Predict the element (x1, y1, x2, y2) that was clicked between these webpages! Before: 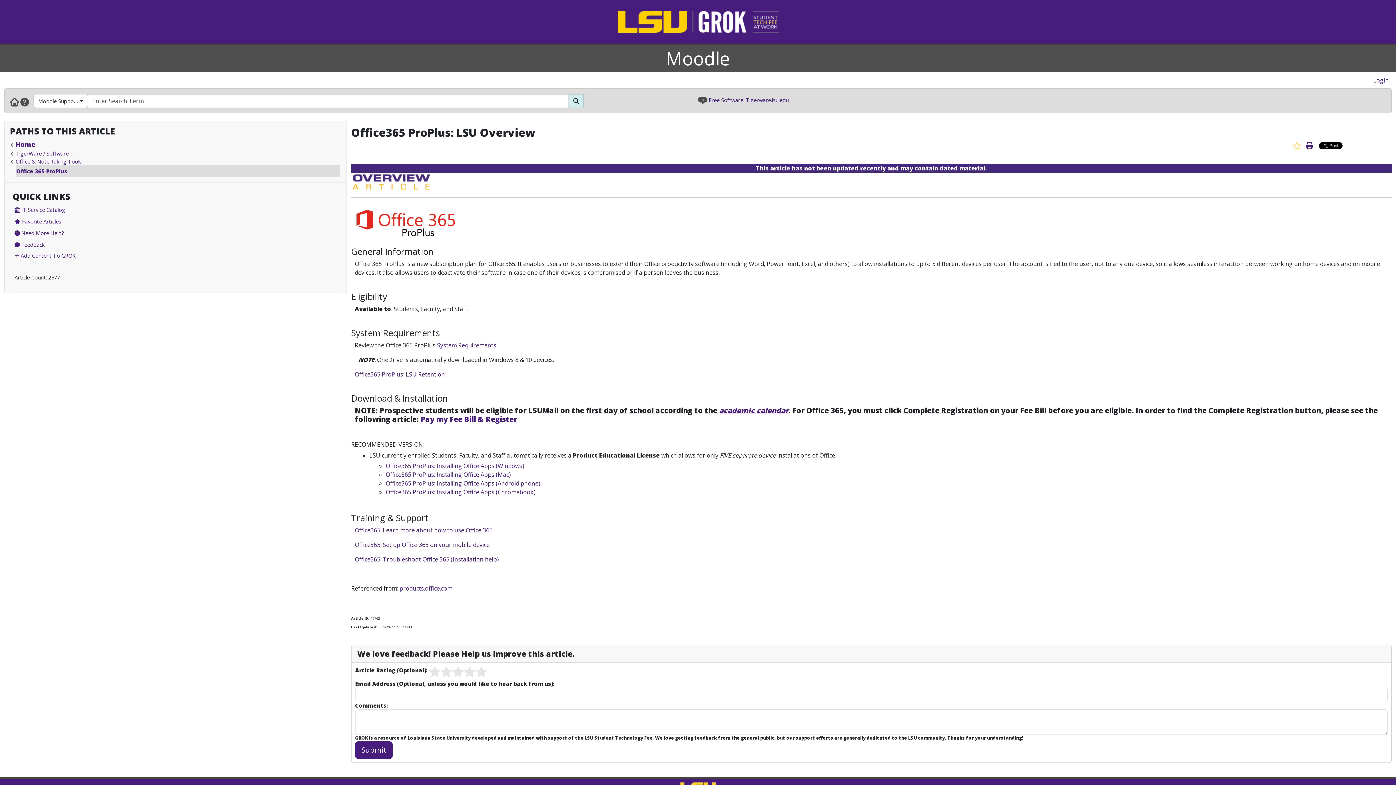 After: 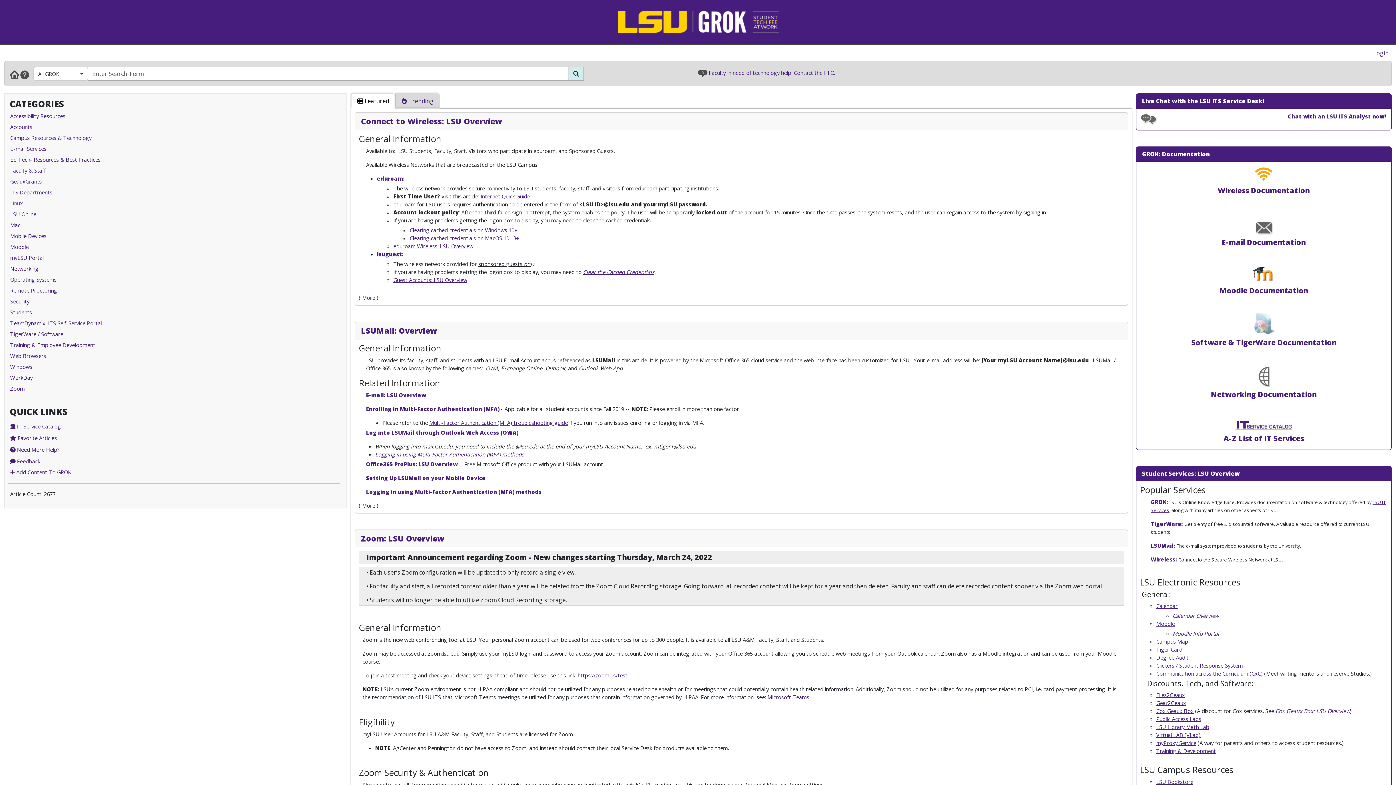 Action: bbox: (15, 140, 35, 148) label: Home